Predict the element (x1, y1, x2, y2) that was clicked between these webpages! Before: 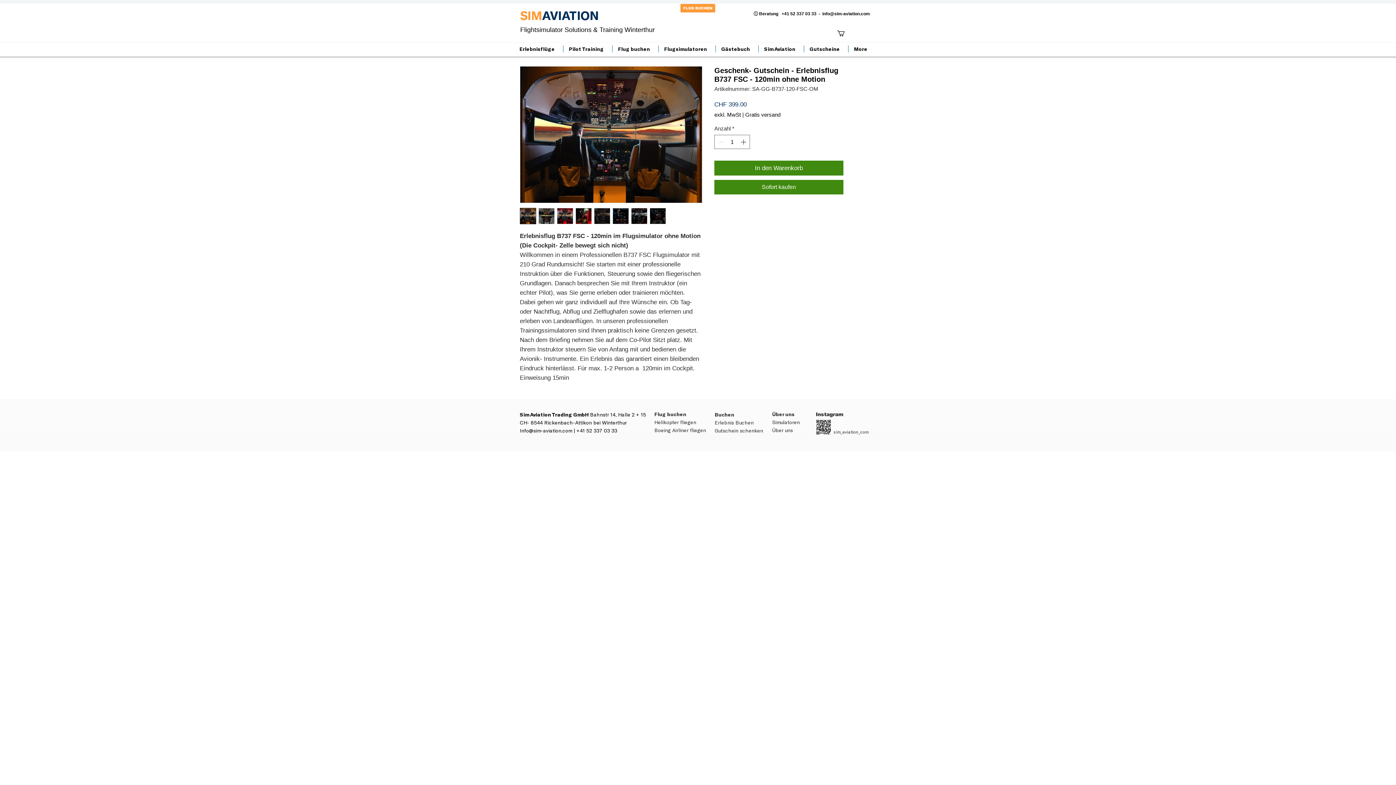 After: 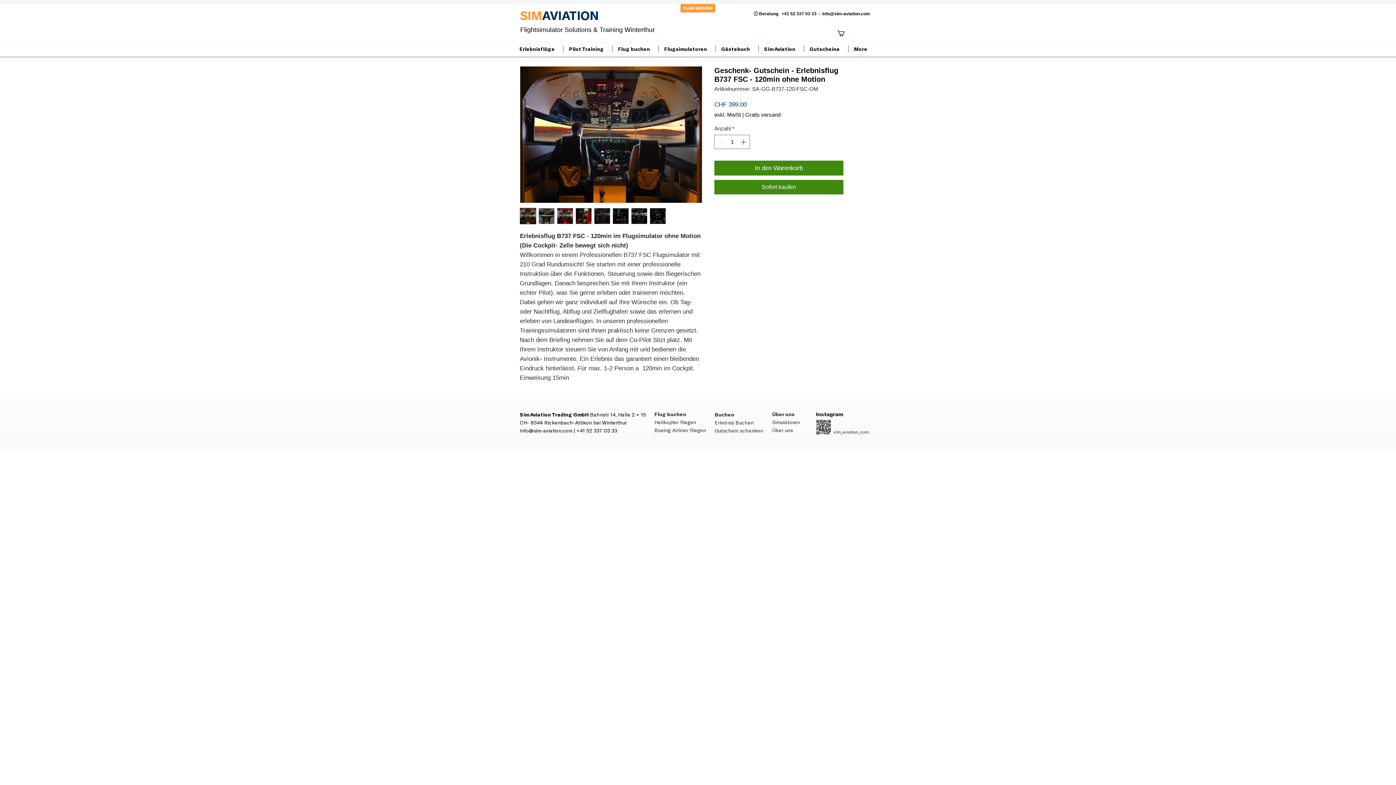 Action: bbox: (575, 208, 592, 224)